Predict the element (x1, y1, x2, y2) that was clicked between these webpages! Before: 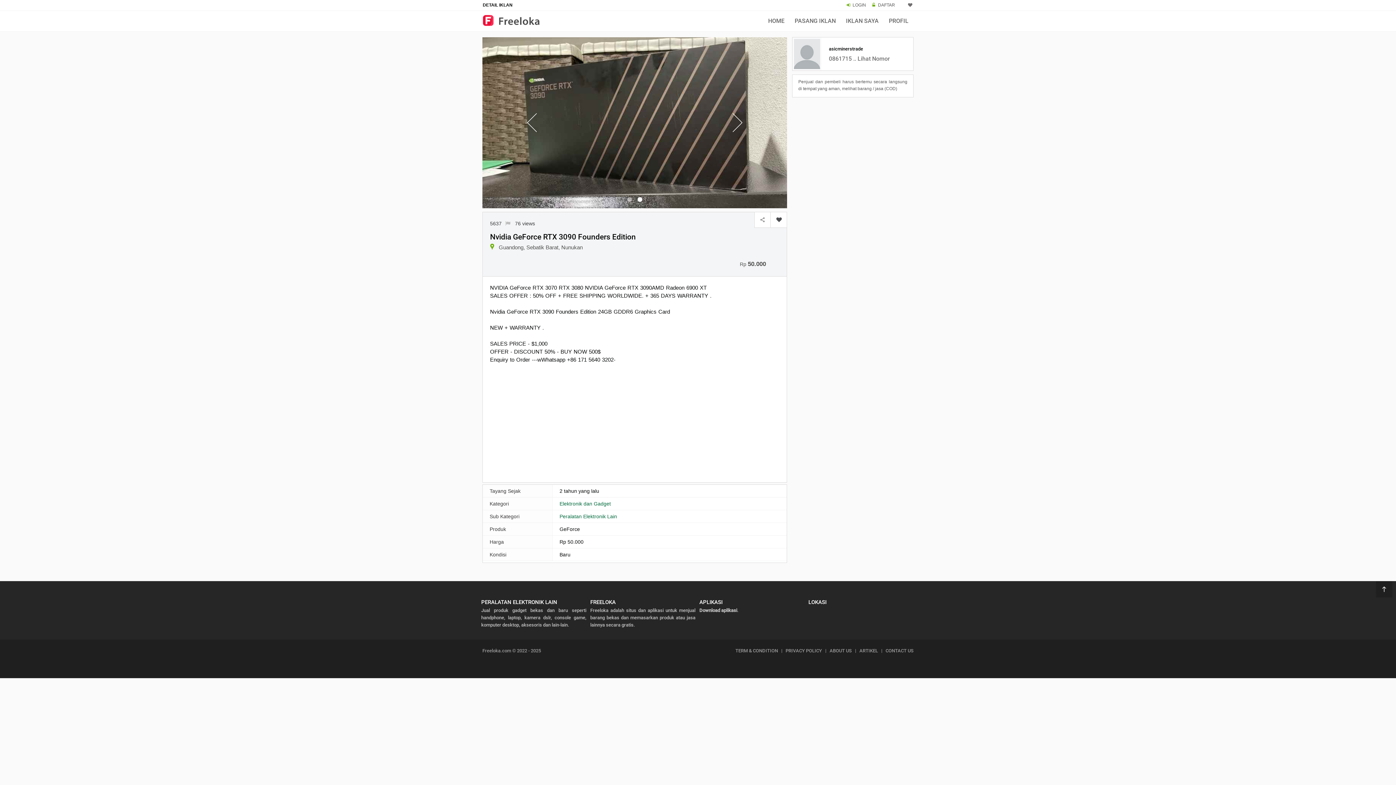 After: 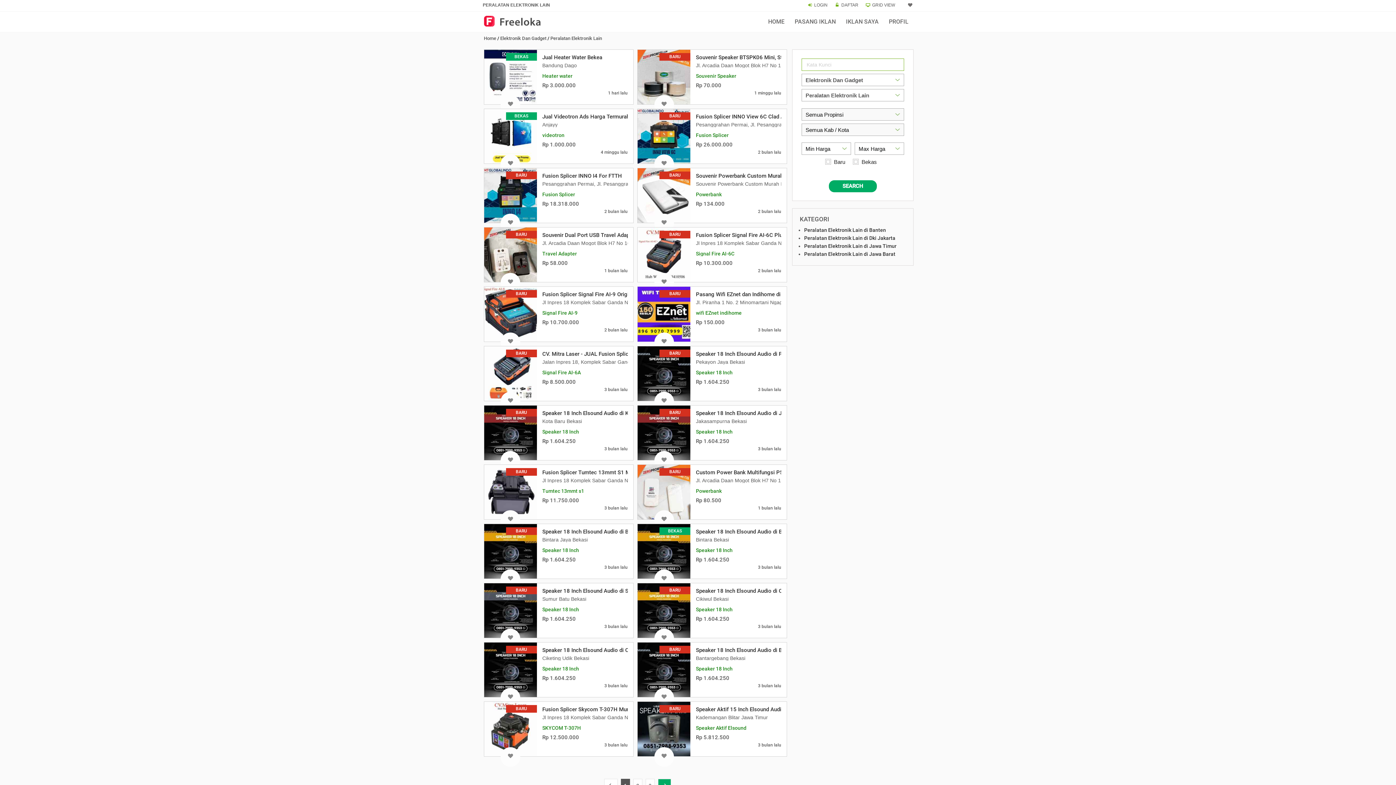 Action: label: Peralatan Elektronik Lain bbox: (559, 513, 617, 519)